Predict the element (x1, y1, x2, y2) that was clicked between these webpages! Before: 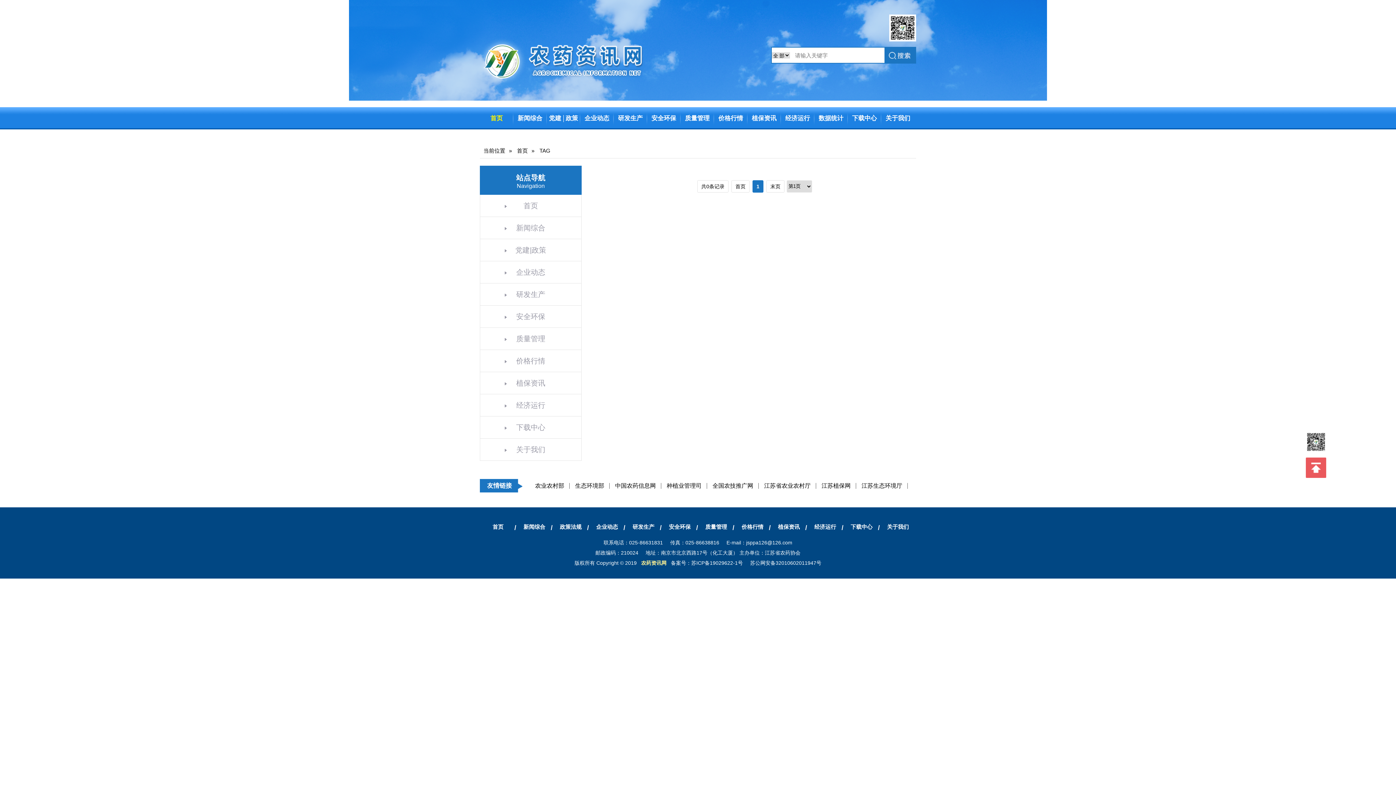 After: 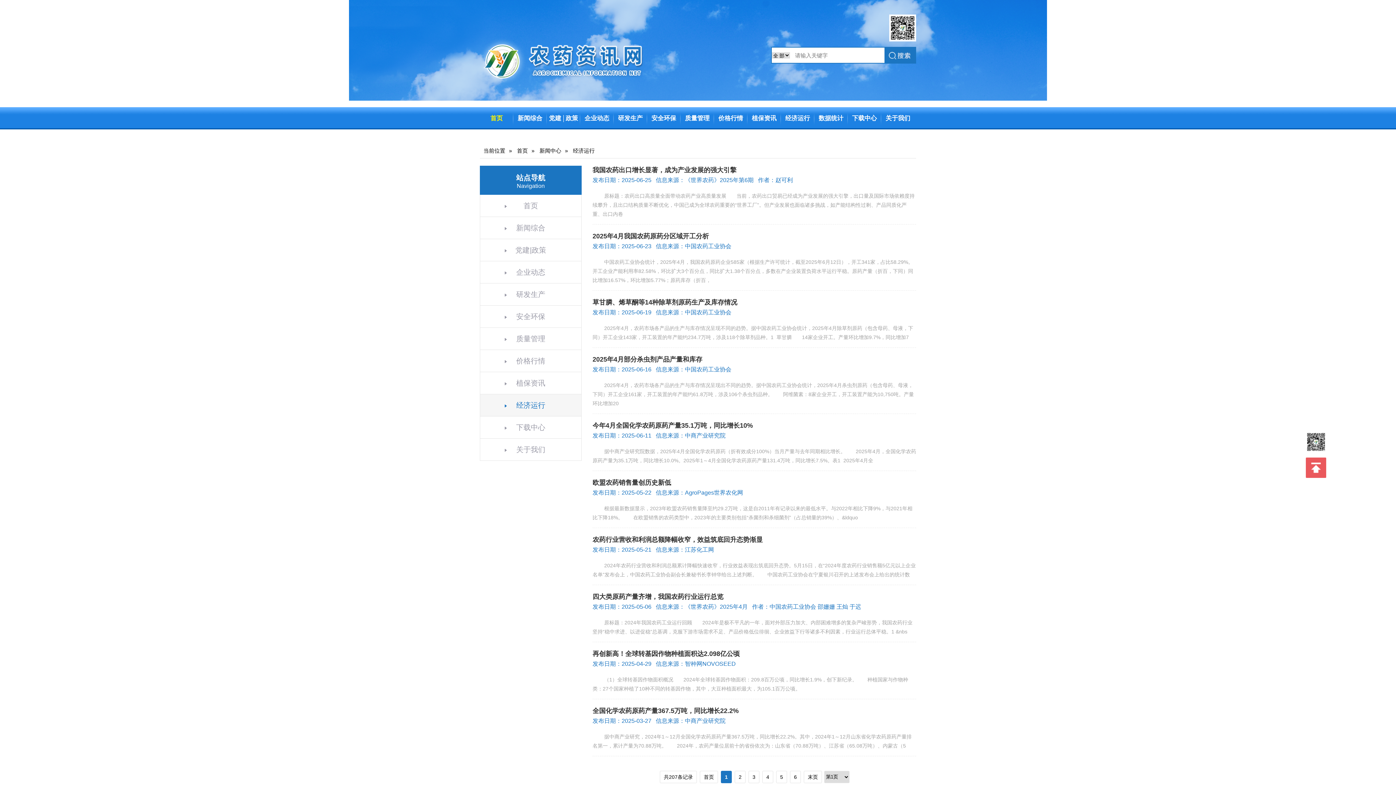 Action: bbox: (516, 401, 545, 409) label: 经济运行